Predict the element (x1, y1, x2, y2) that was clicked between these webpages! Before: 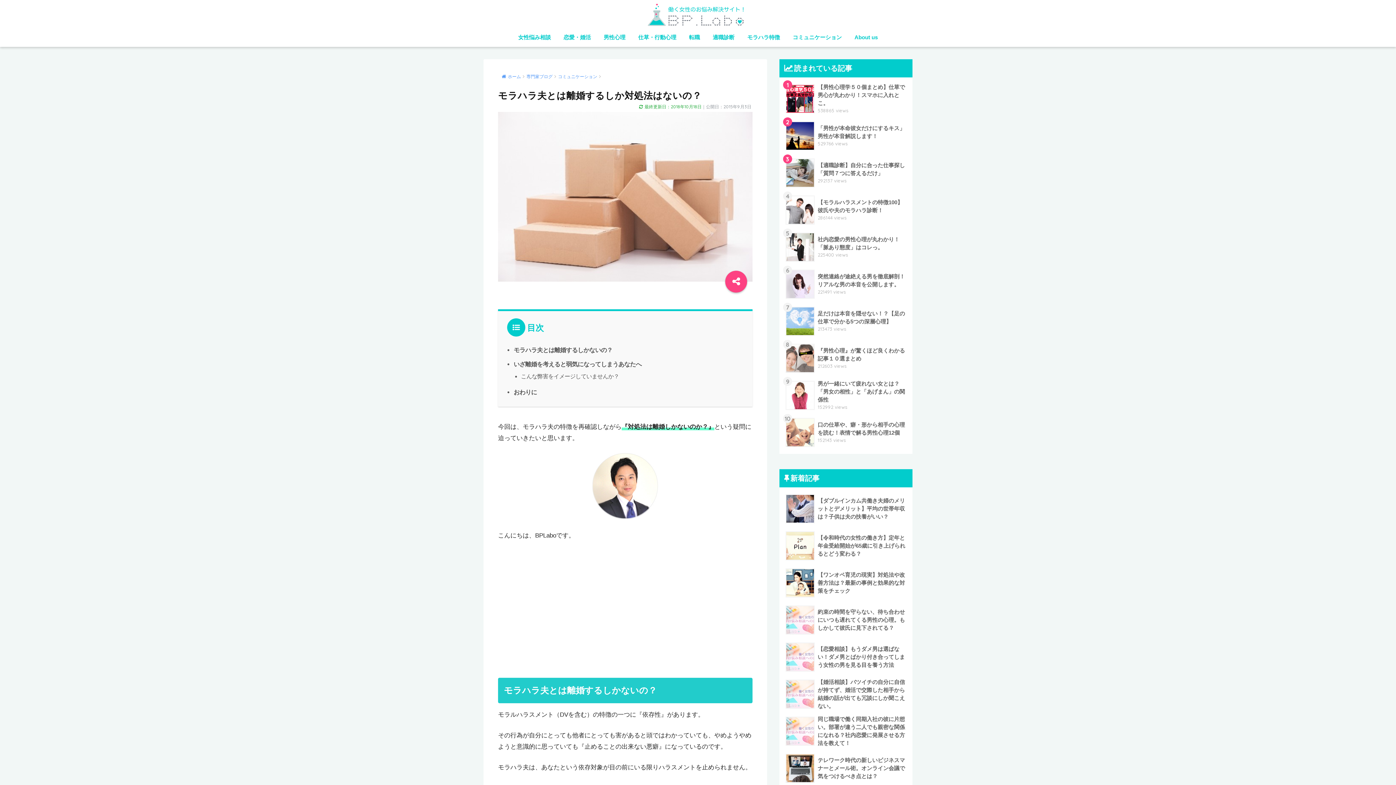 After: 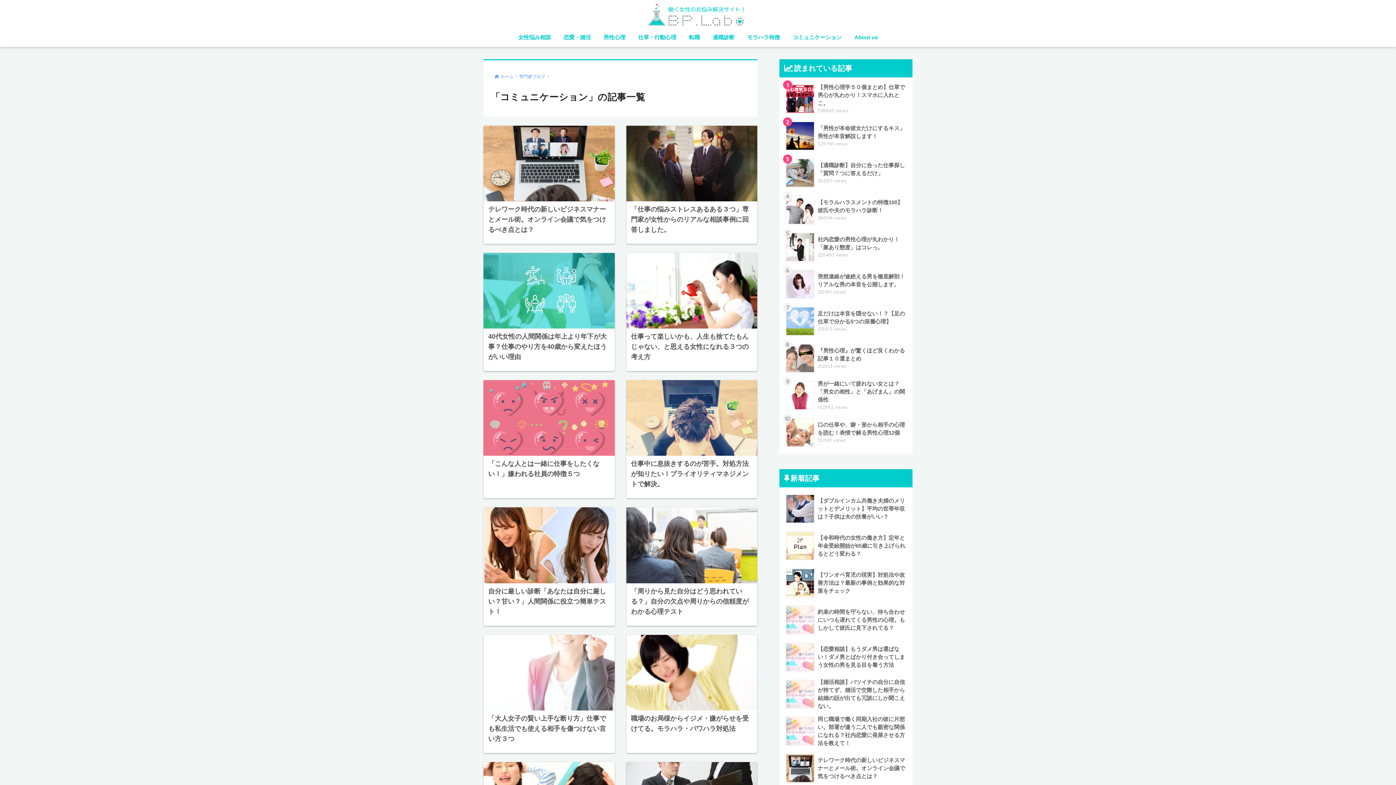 Action: bbox: (558, 74, 597, 79) label: コミュニケーション